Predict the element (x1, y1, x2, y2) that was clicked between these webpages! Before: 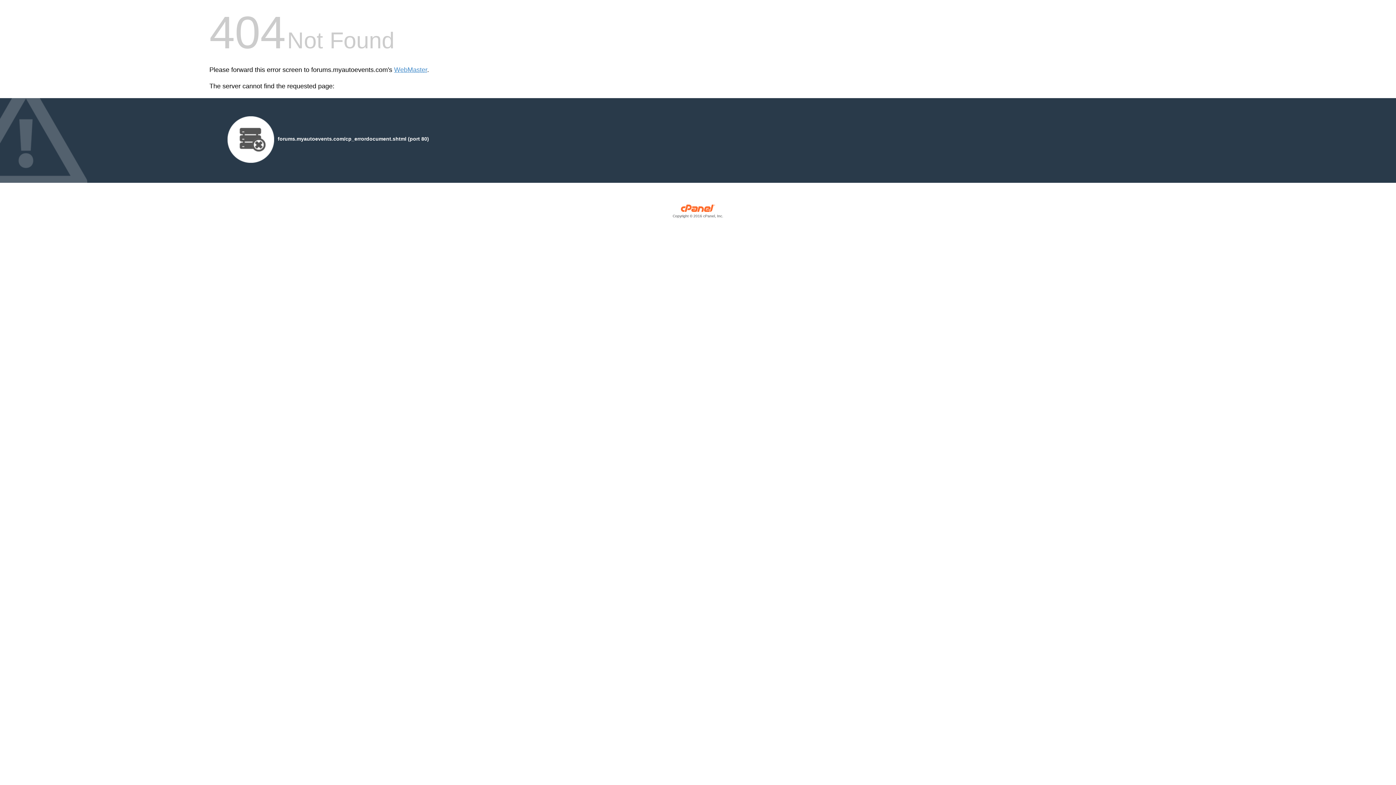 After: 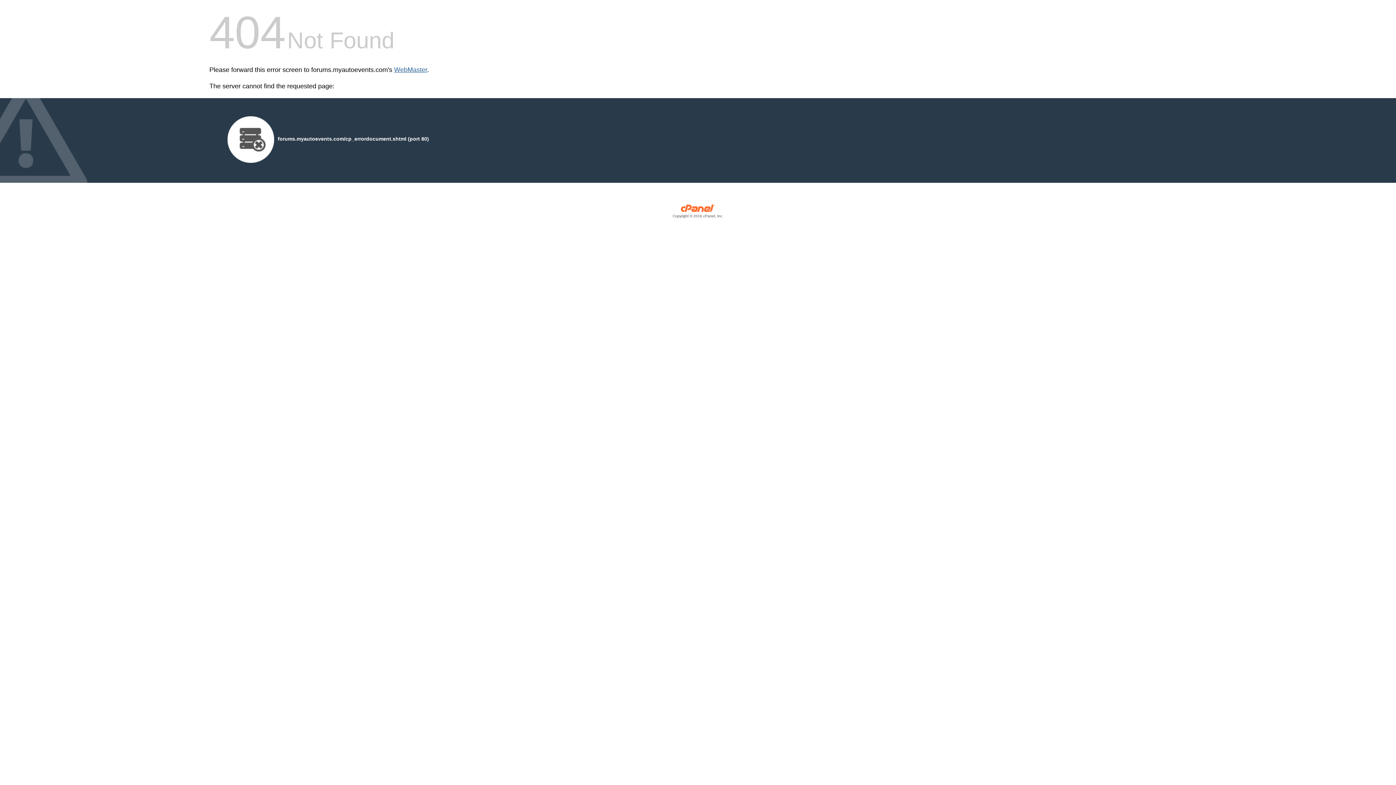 Action: bbox: (394, 66, 427, 73) label: WebMaster